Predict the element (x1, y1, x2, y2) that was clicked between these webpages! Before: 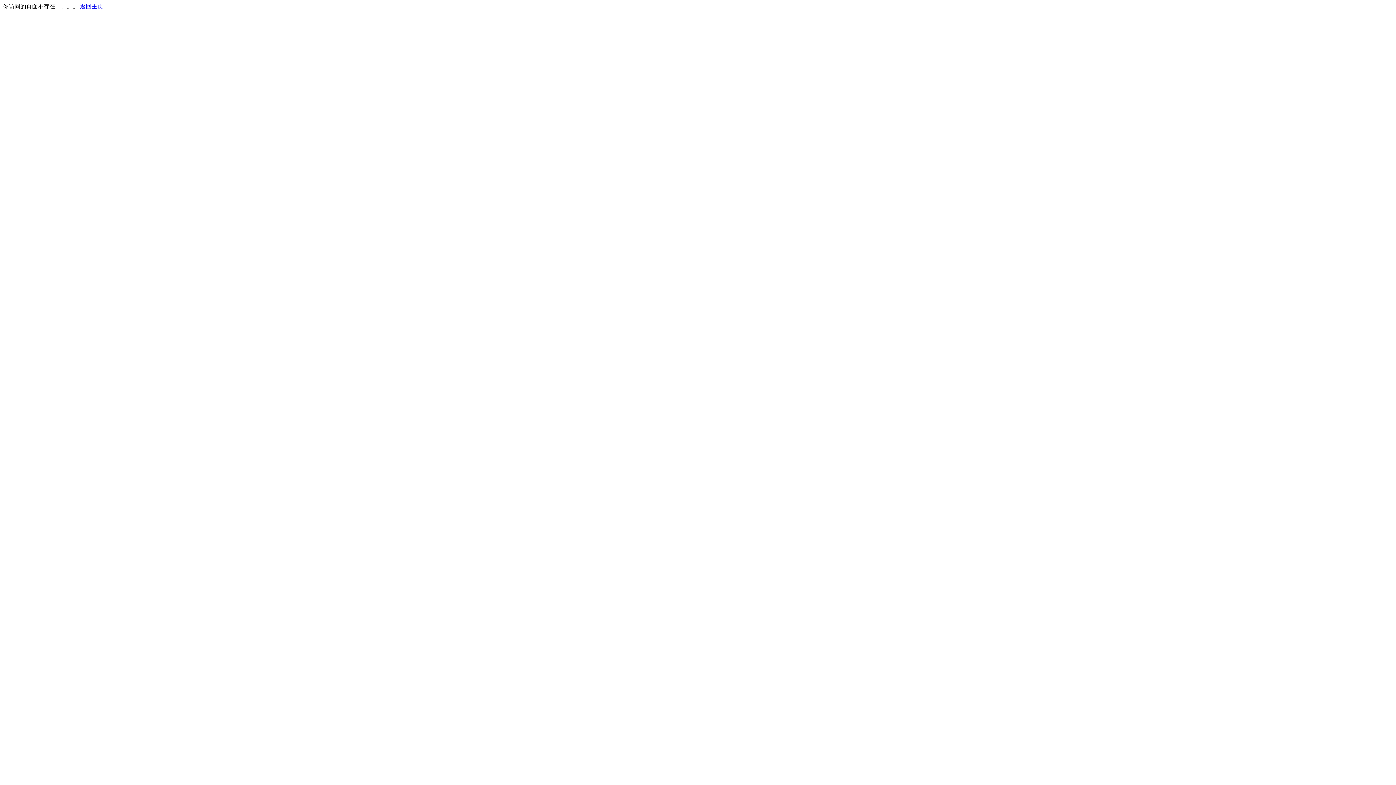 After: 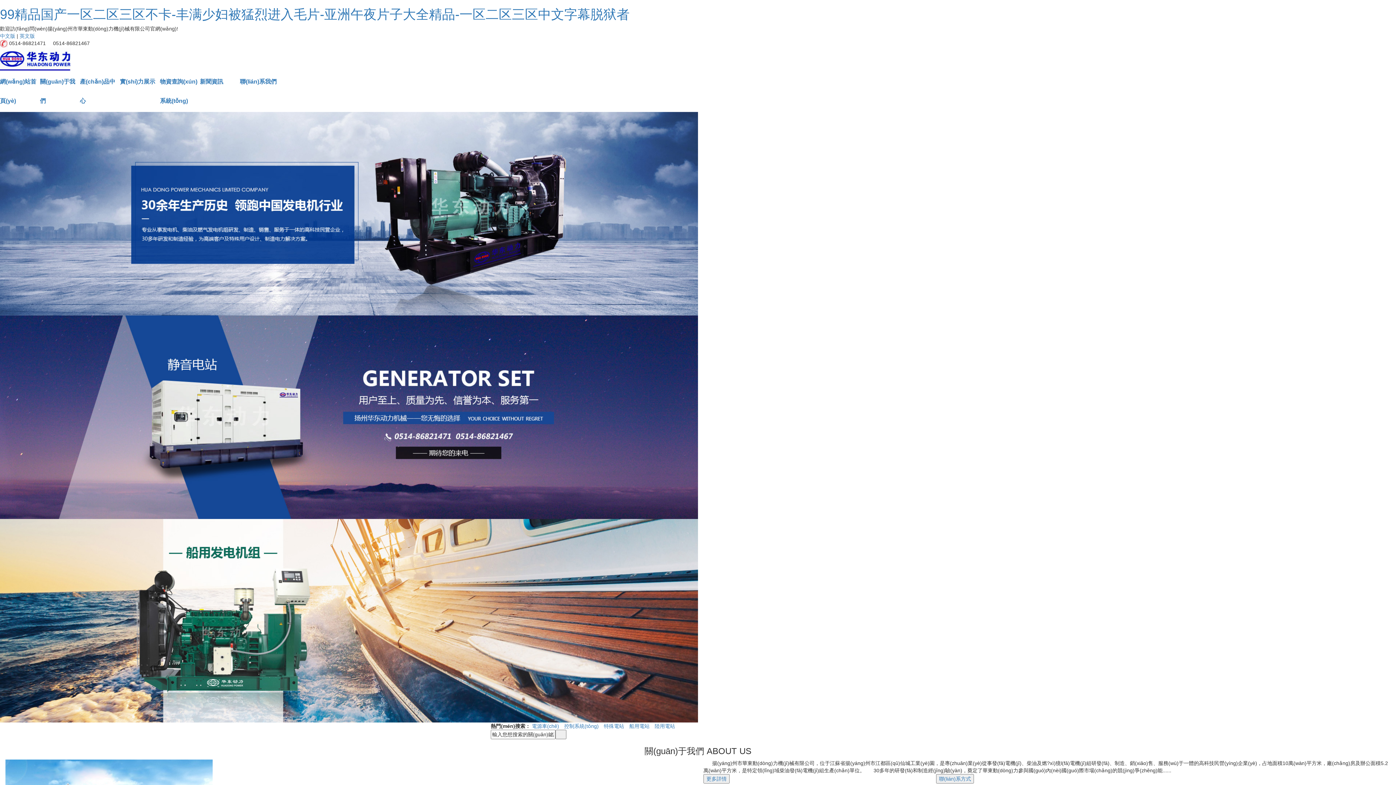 Action: label: 返回主页 bbox: (80, 3, 103, 9)